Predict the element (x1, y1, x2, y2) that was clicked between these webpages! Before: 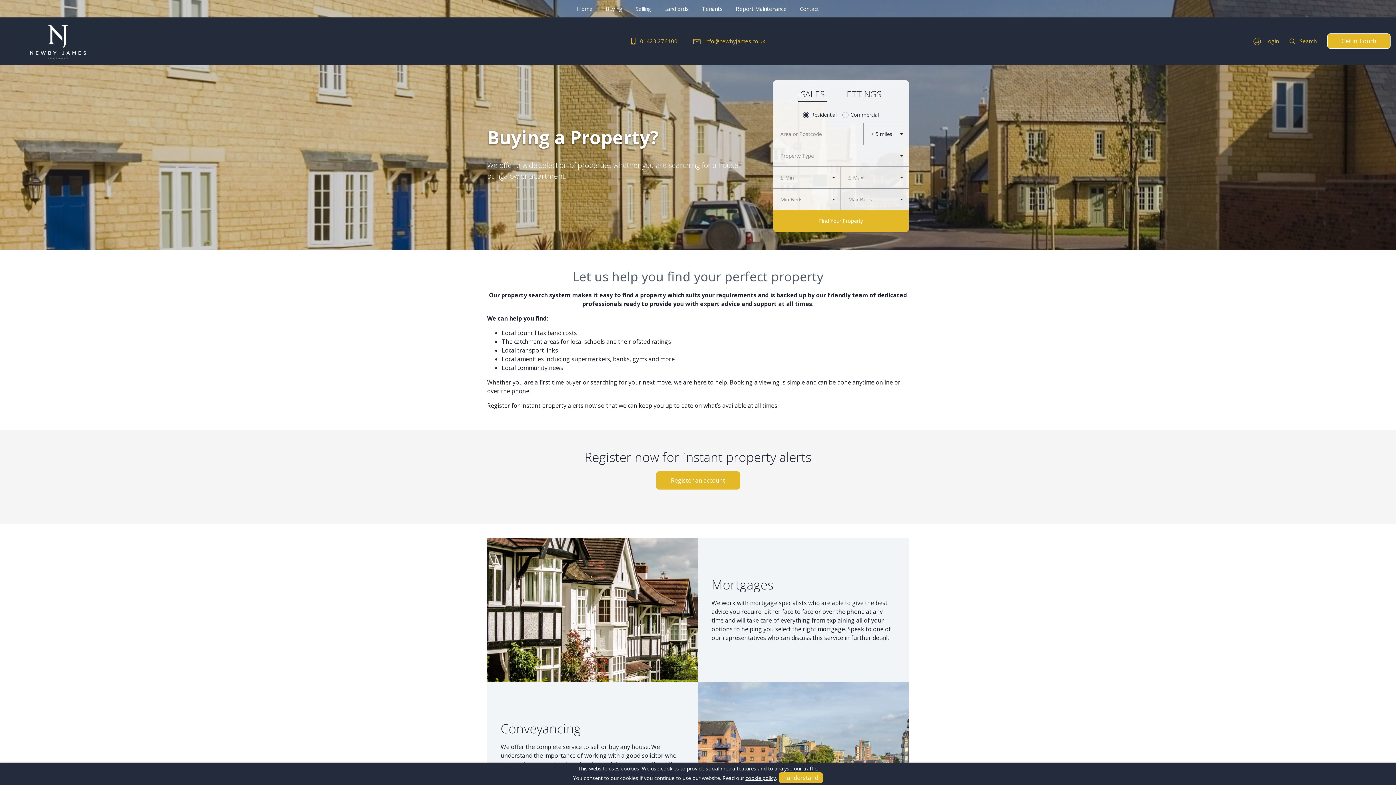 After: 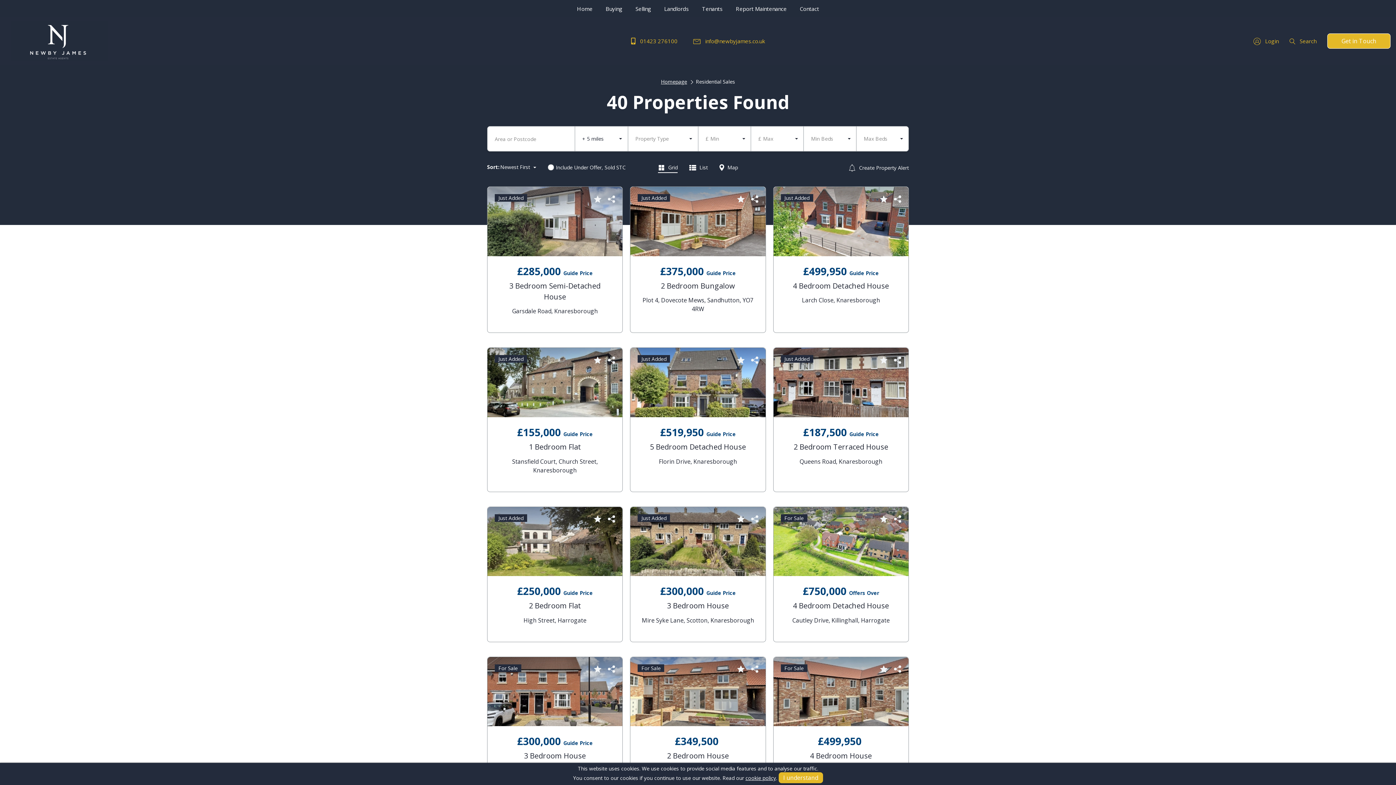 Action: bbox: (773, 210, 909, 232) label: Find Your Property